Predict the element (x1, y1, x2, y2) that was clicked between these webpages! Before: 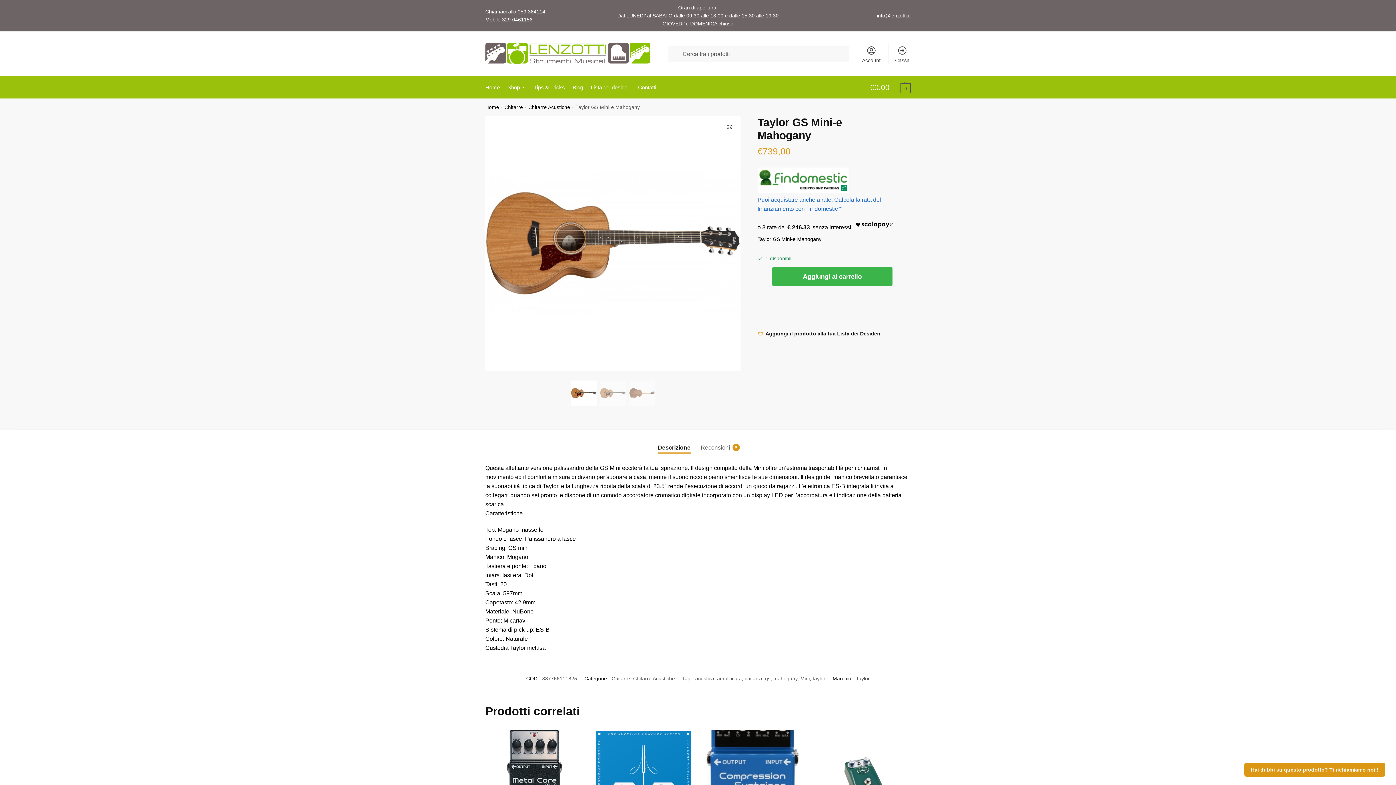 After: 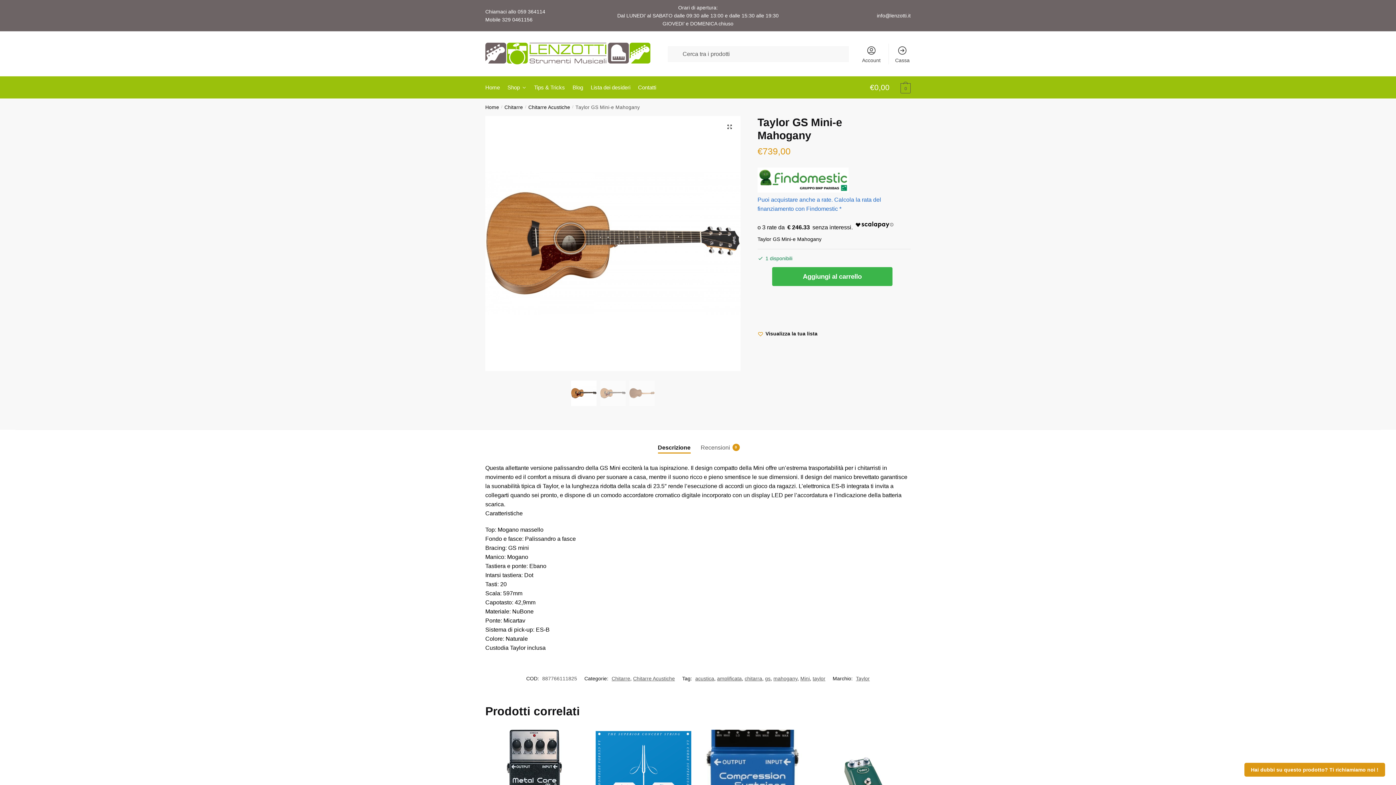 Action: label: Aggiungi il prodotto alla tua Lista dei Desideri bbox: (757, 330, 880, 336)